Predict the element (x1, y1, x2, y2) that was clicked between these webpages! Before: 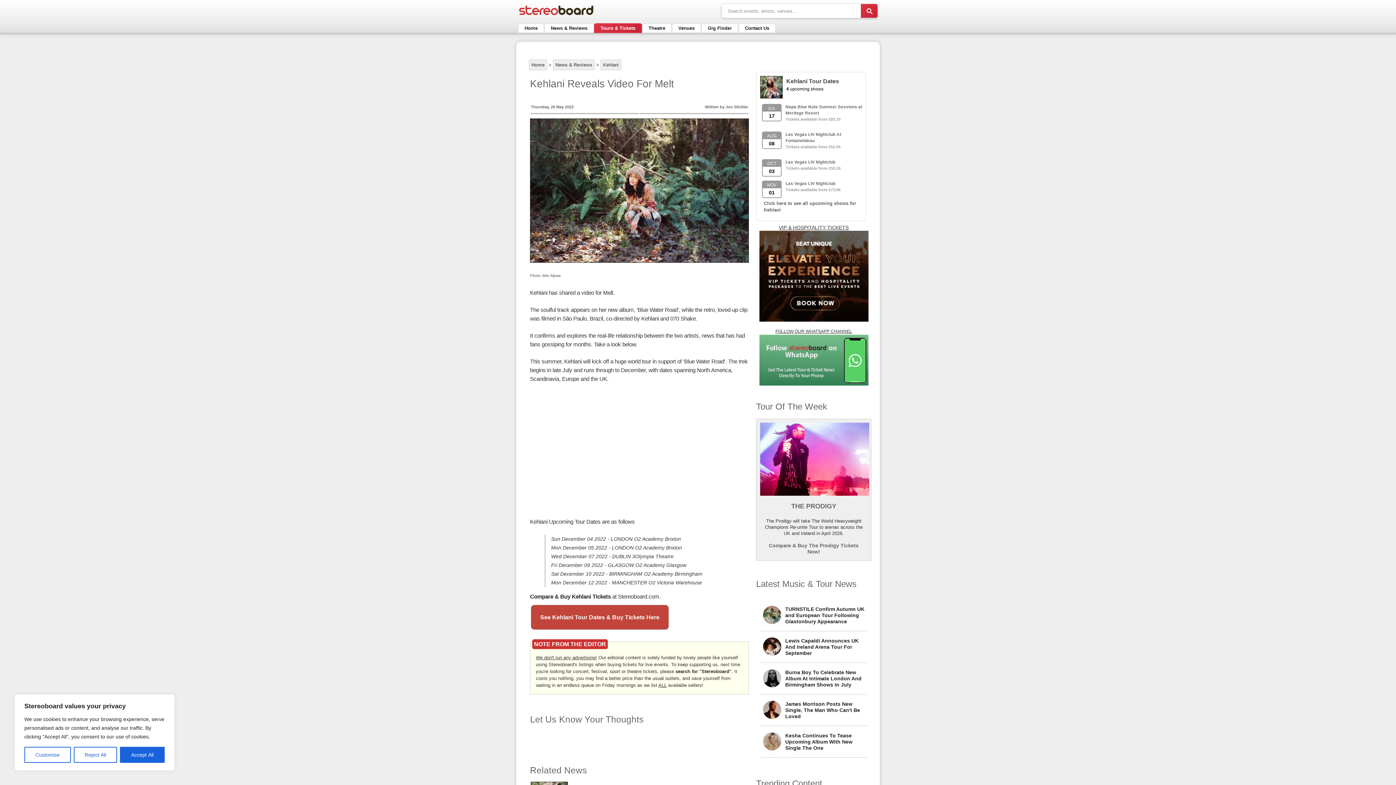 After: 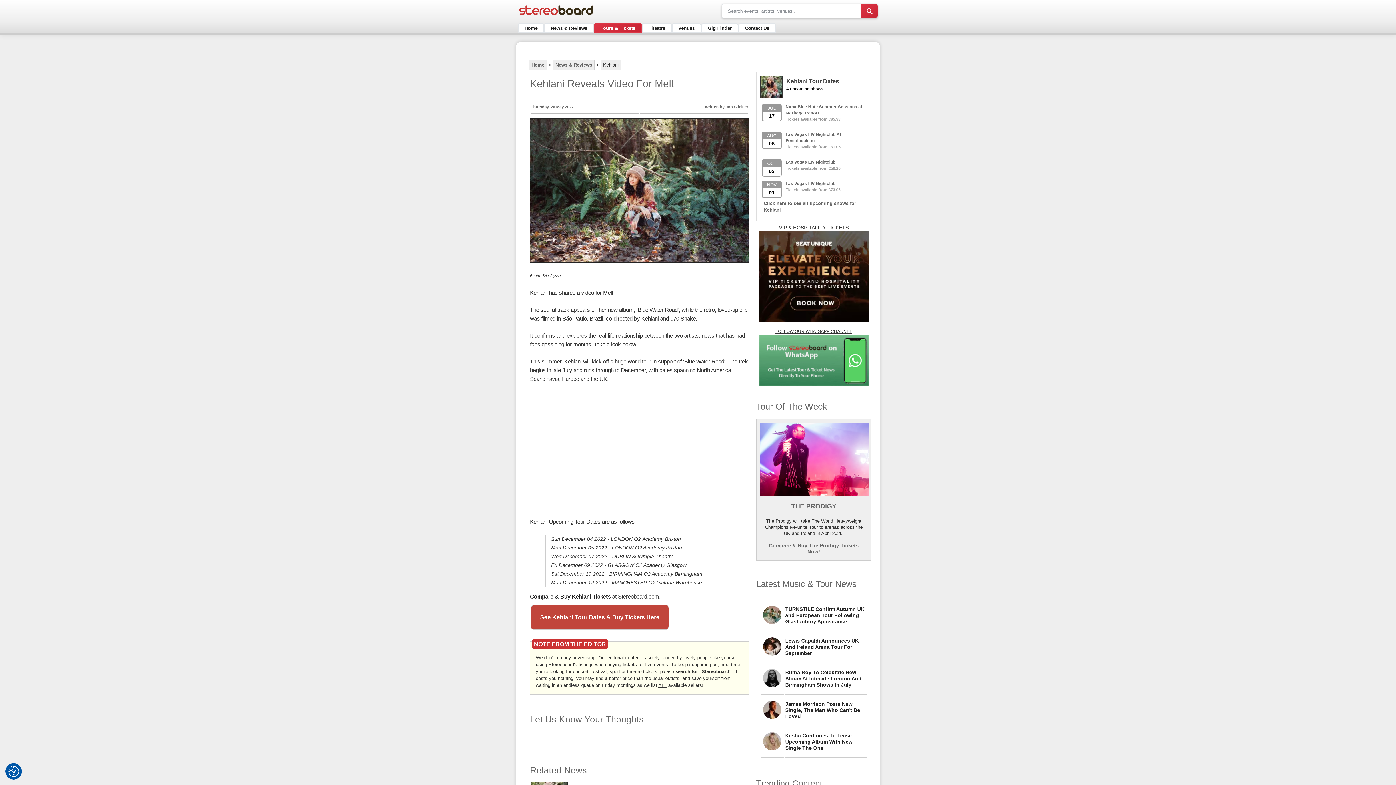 Action: bbox: (120, 747, 164, 763) label: Accept All